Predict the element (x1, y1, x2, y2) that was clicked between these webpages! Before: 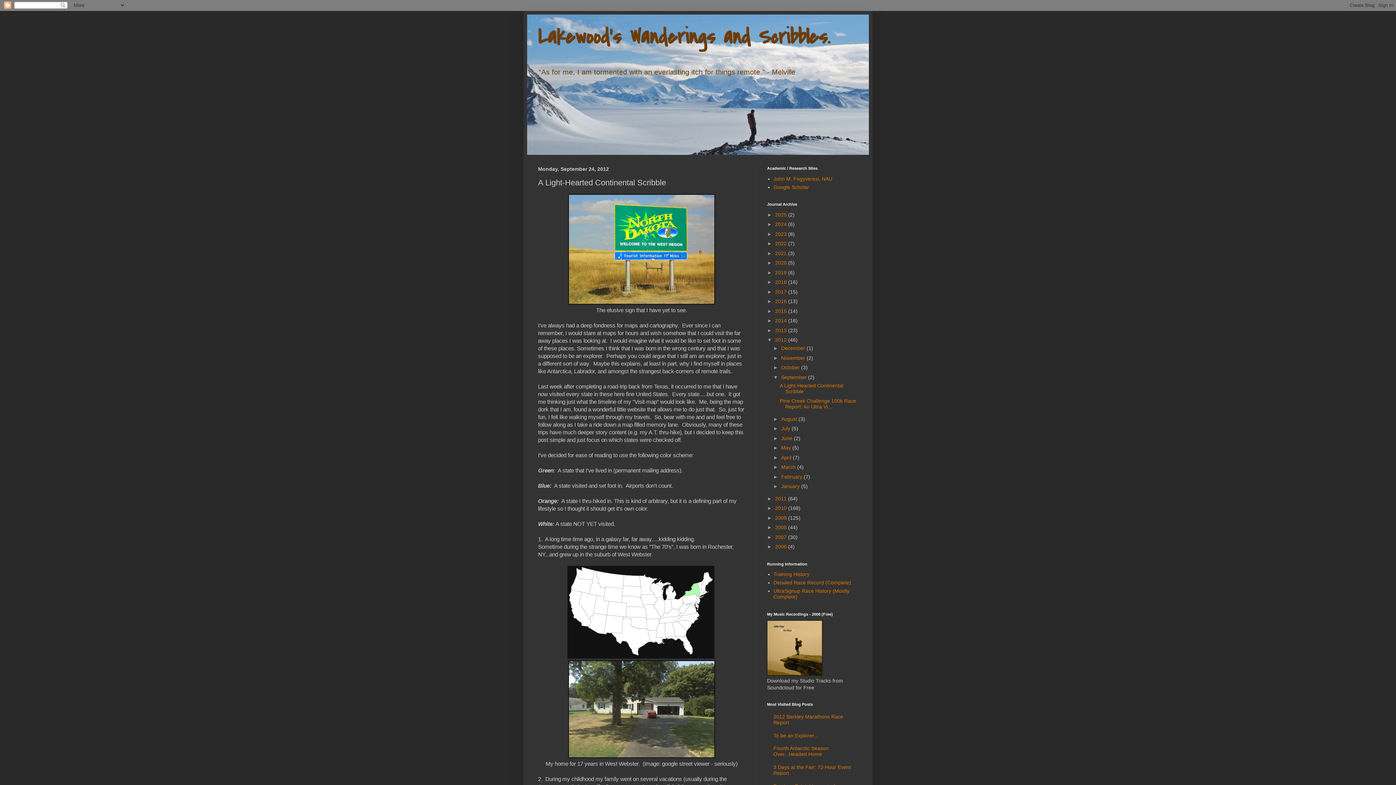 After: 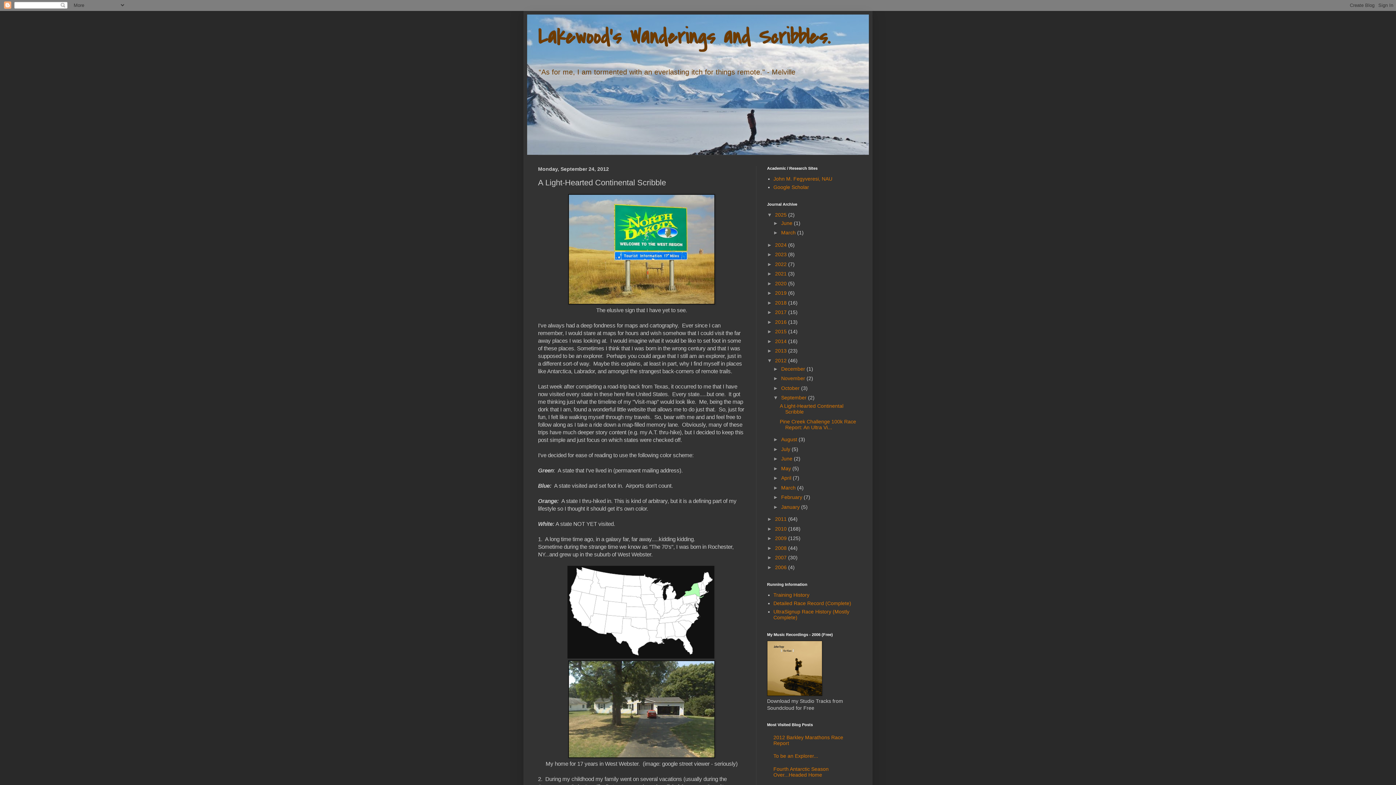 Action: bbox: (767, 211, 775, 217) label: ►  